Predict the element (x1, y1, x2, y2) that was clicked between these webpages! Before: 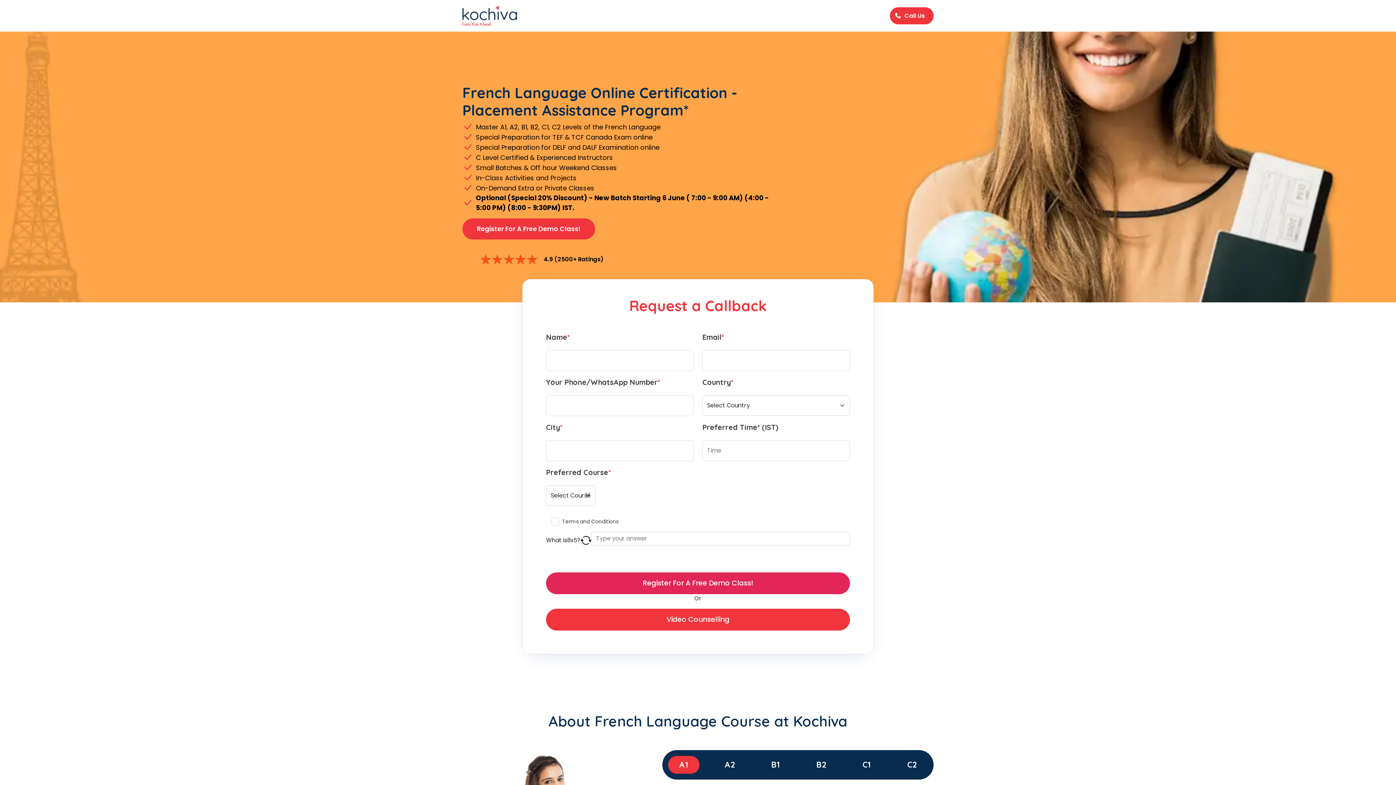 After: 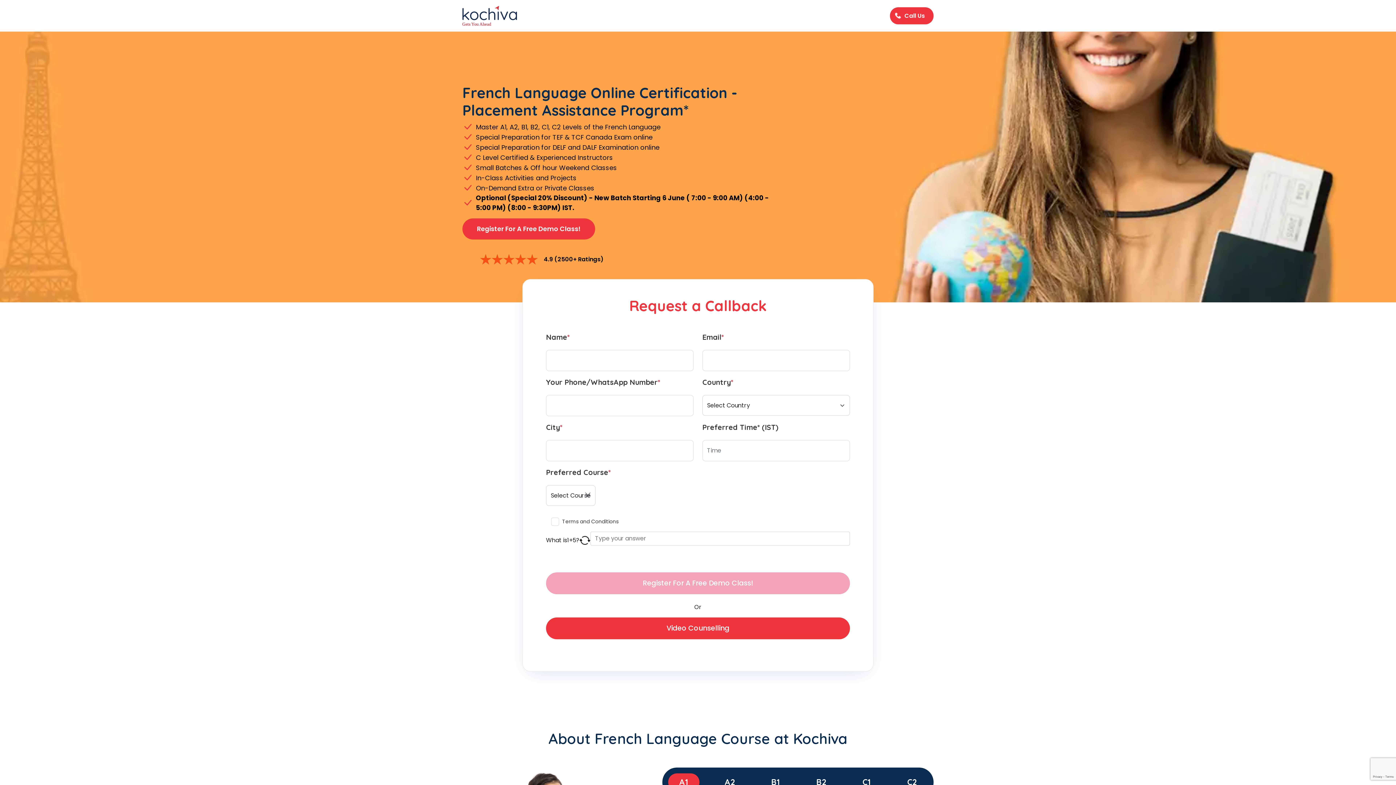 Action: bbox: (580, 535, 591, 546)